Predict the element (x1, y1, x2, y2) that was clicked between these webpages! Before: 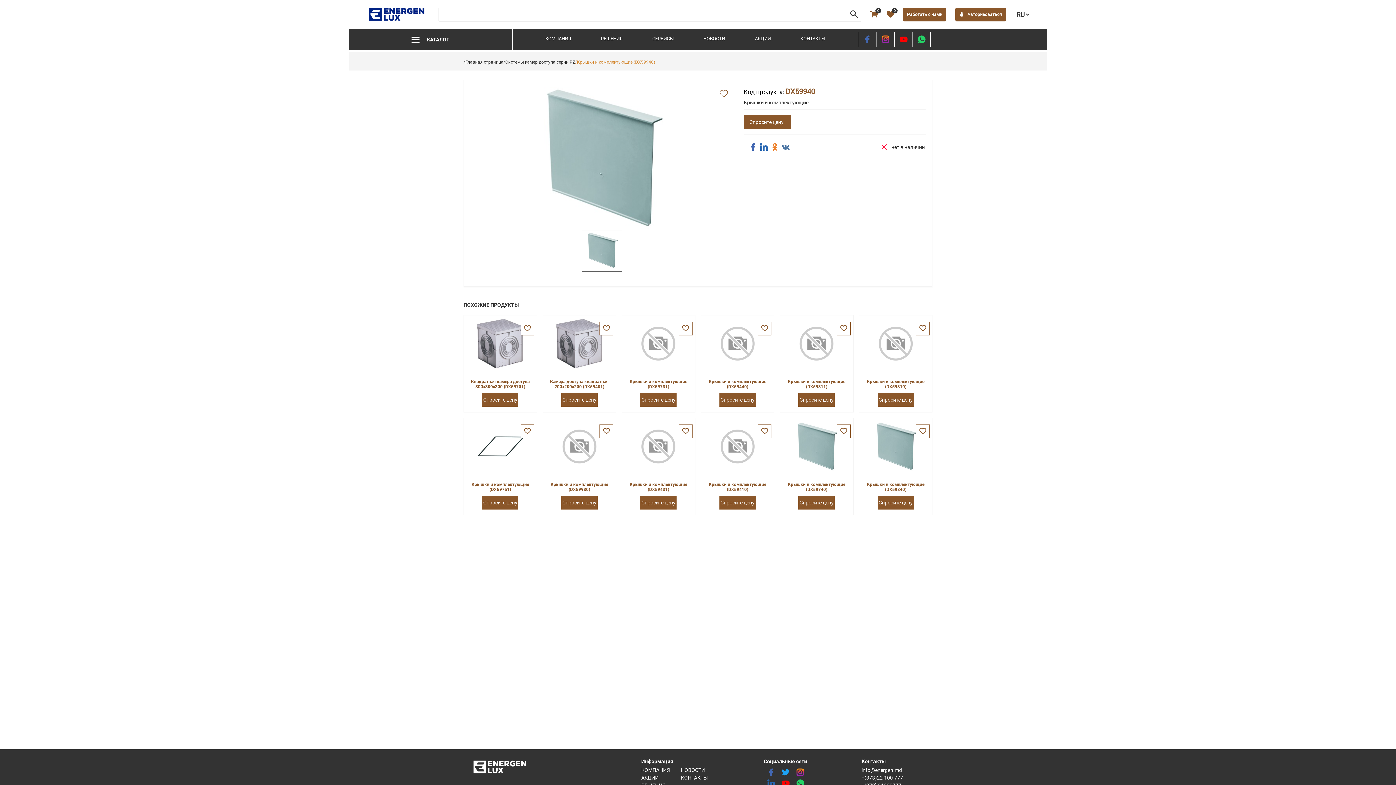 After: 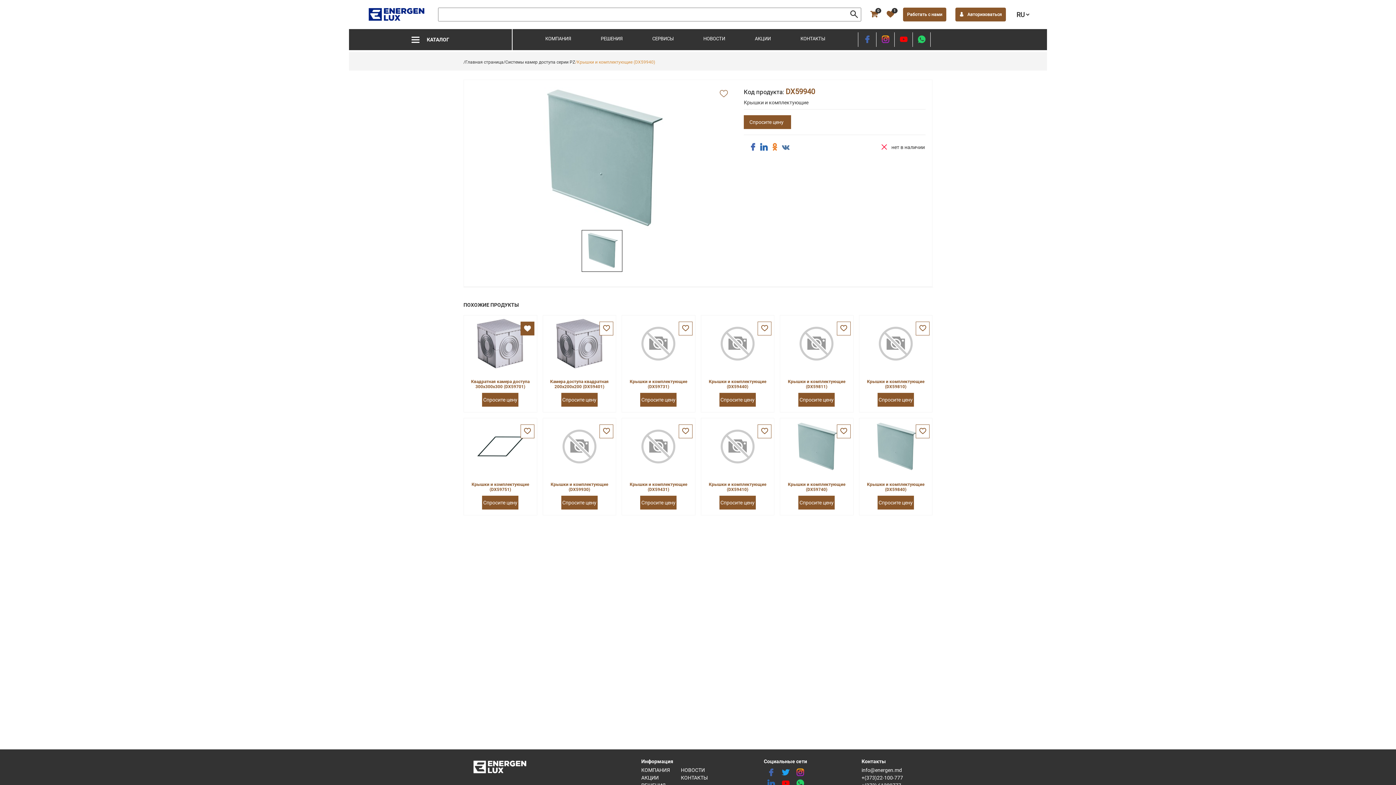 Action: label: favorite bbox: (520, 321, 534, 335)